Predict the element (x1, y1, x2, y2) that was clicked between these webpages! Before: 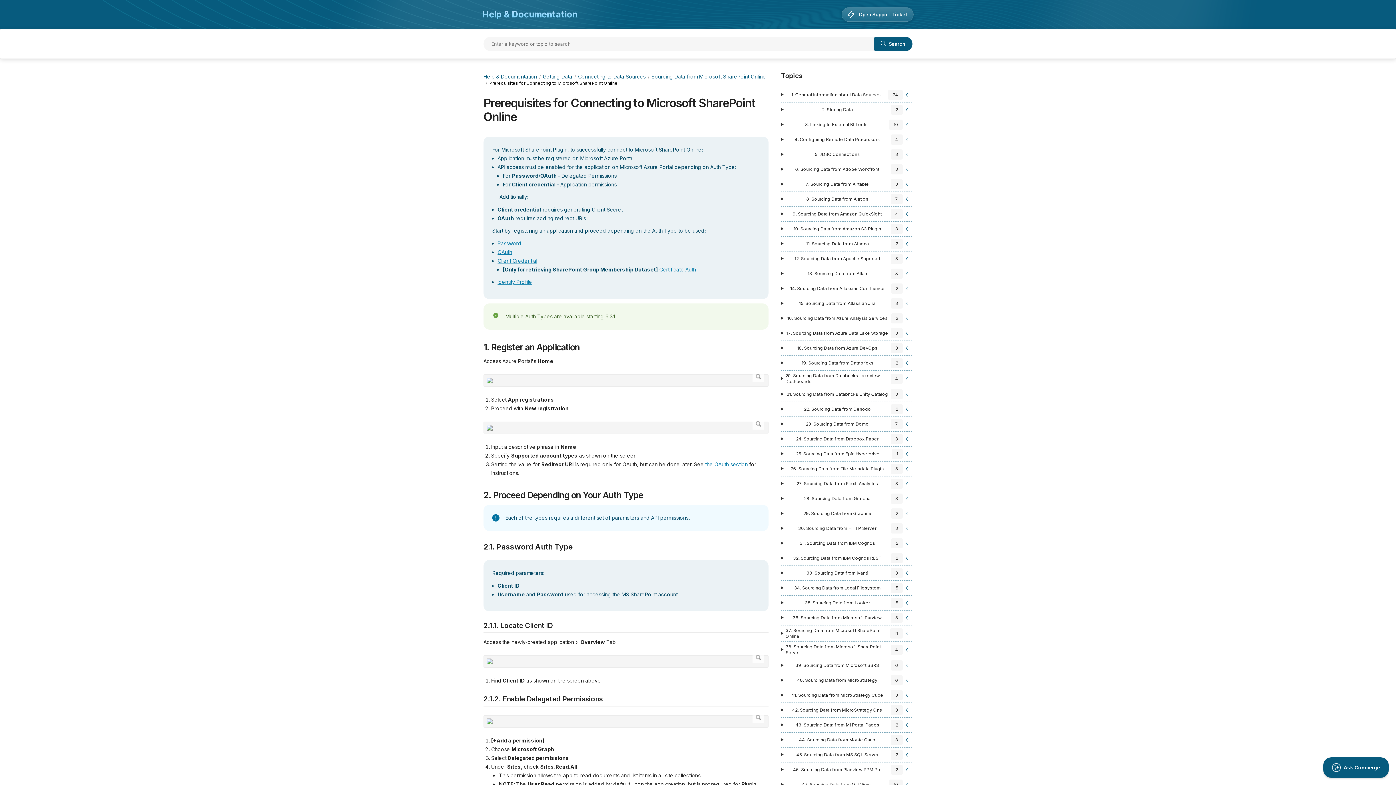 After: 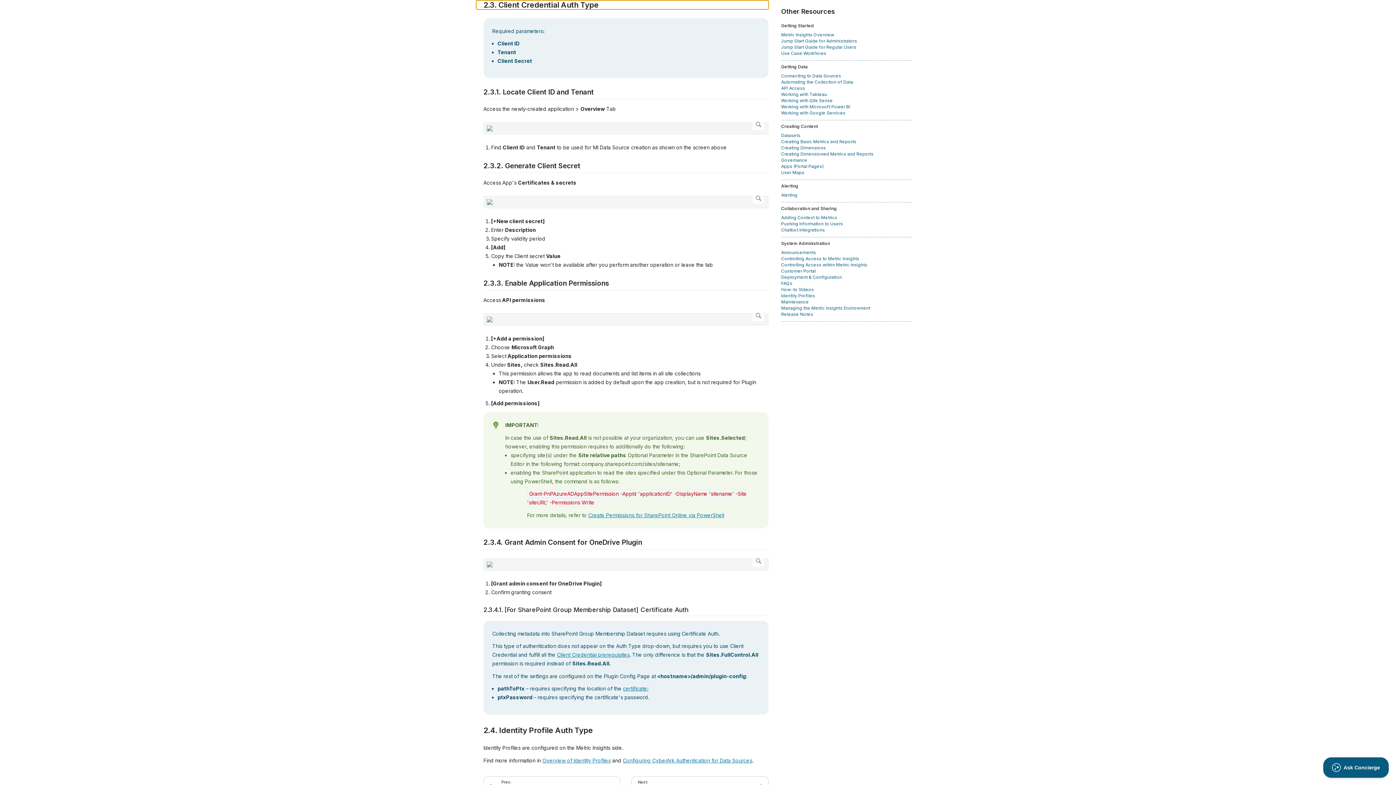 Action: label: Client Credential bbox: (497, 257, 537, 263)